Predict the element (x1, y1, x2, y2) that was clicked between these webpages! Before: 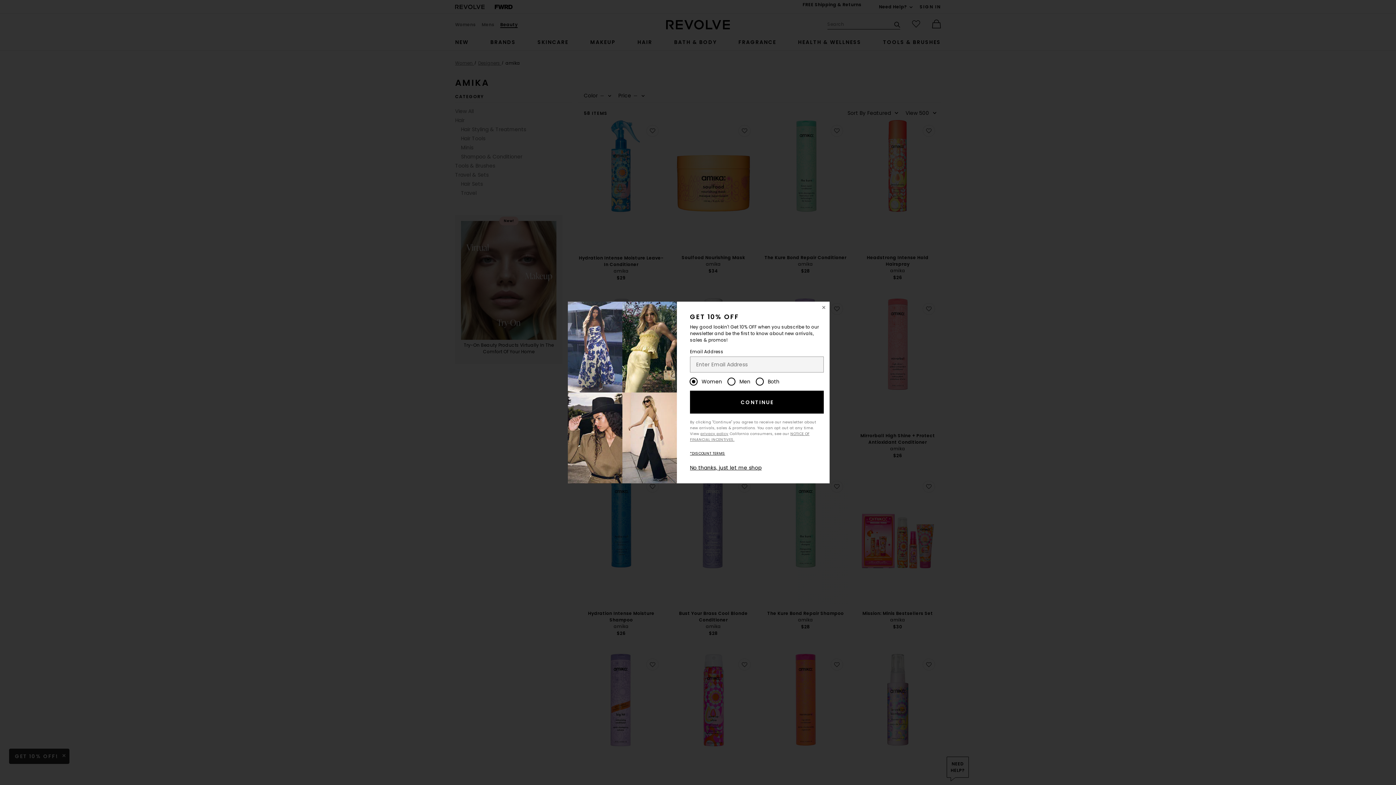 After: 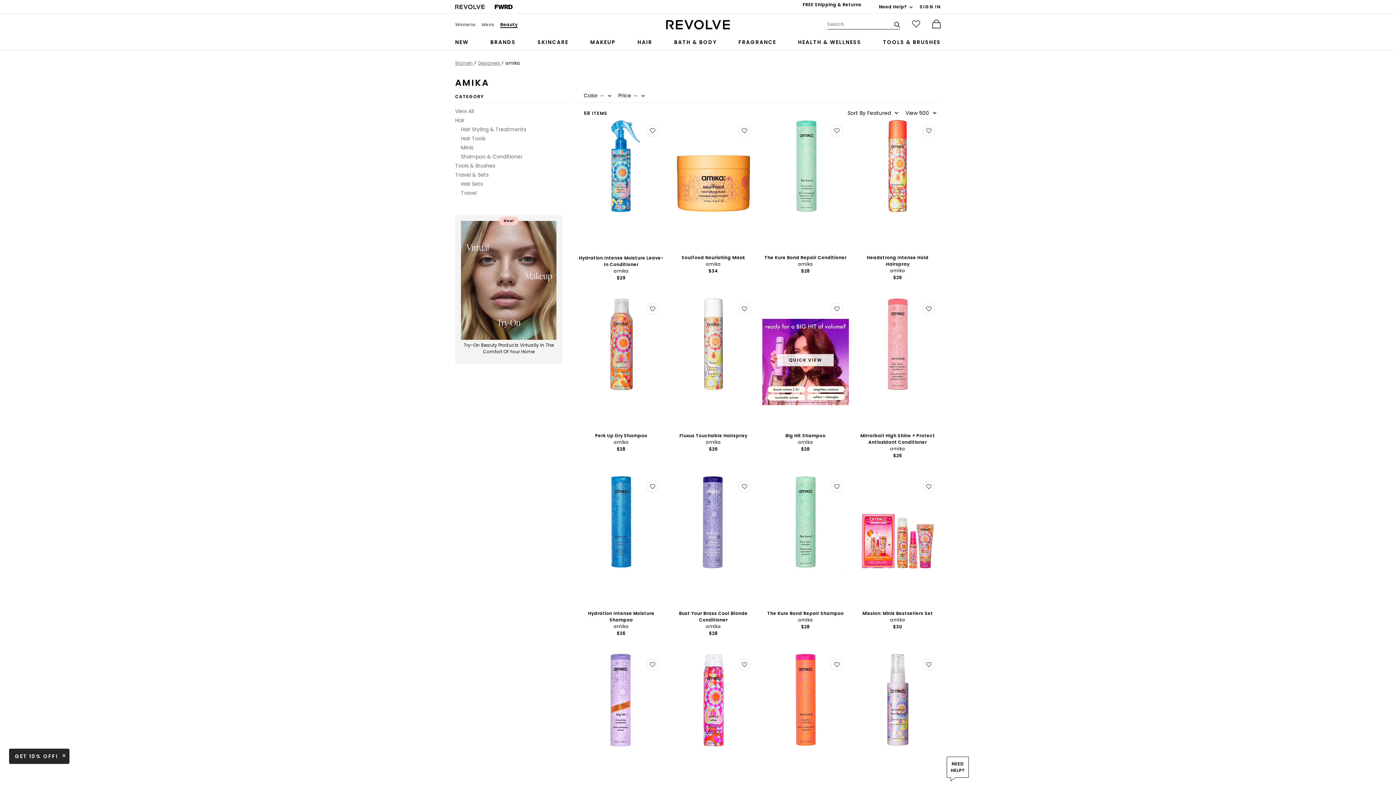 Action: label: Close Window bbox: (818, 301, 829, 313)